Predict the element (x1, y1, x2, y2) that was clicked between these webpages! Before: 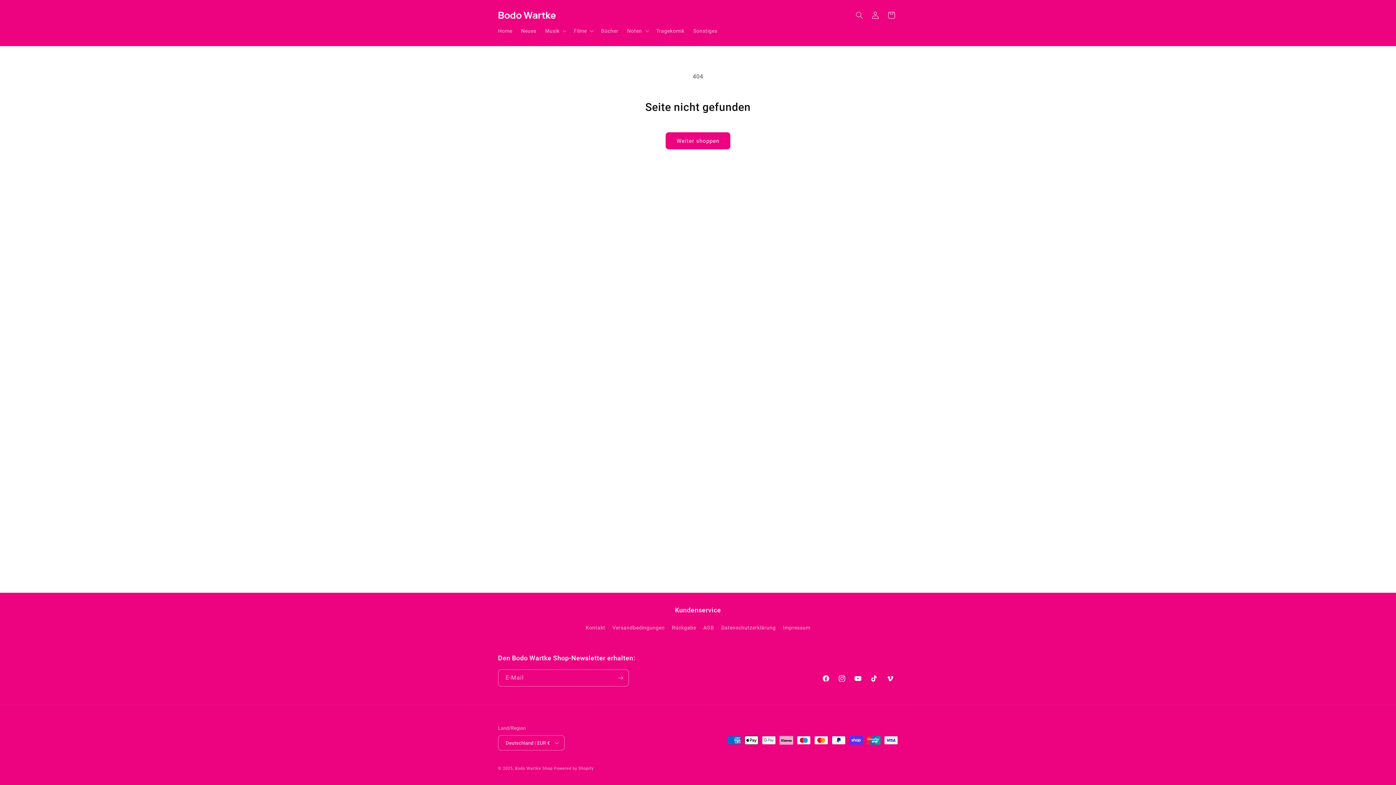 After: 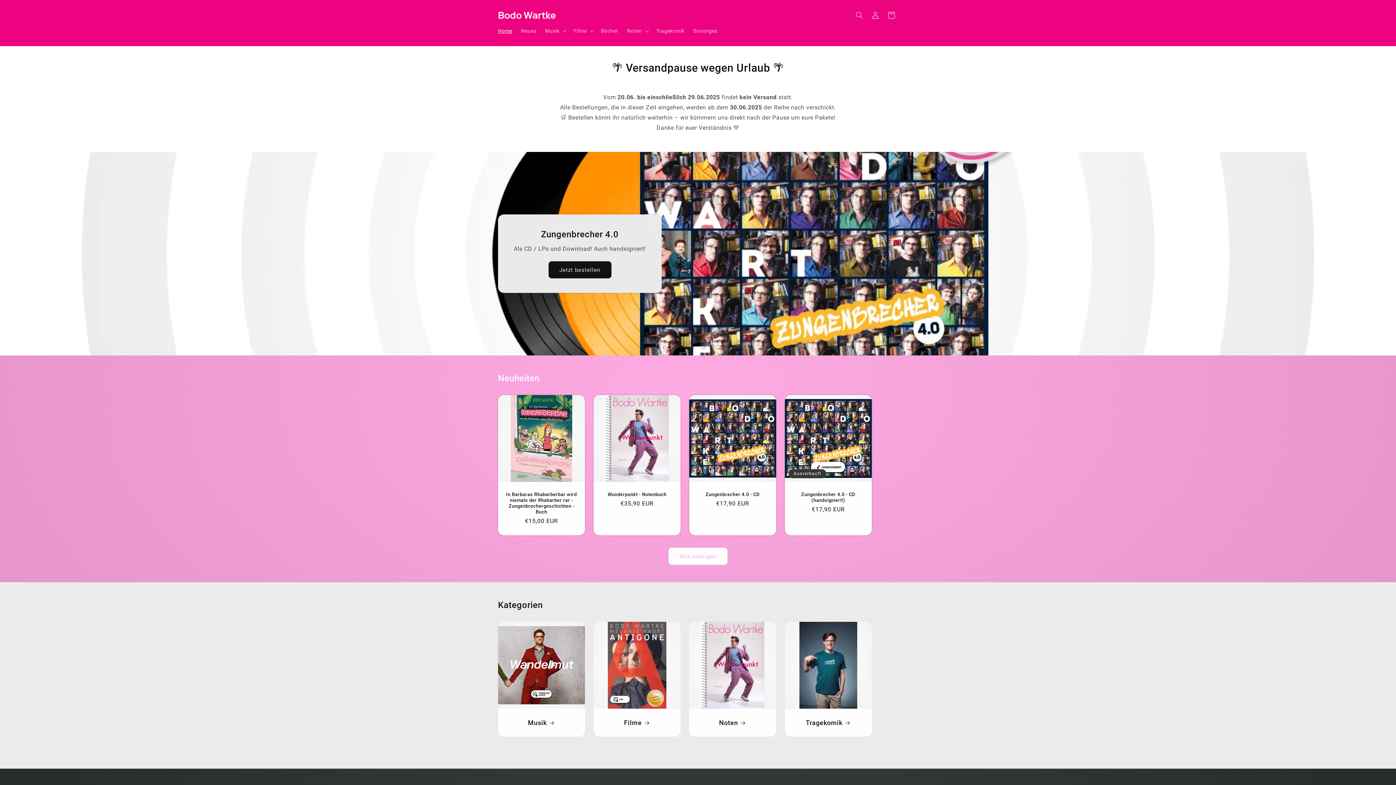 Action: bbox: (493, 23, 516, 38) label: Home